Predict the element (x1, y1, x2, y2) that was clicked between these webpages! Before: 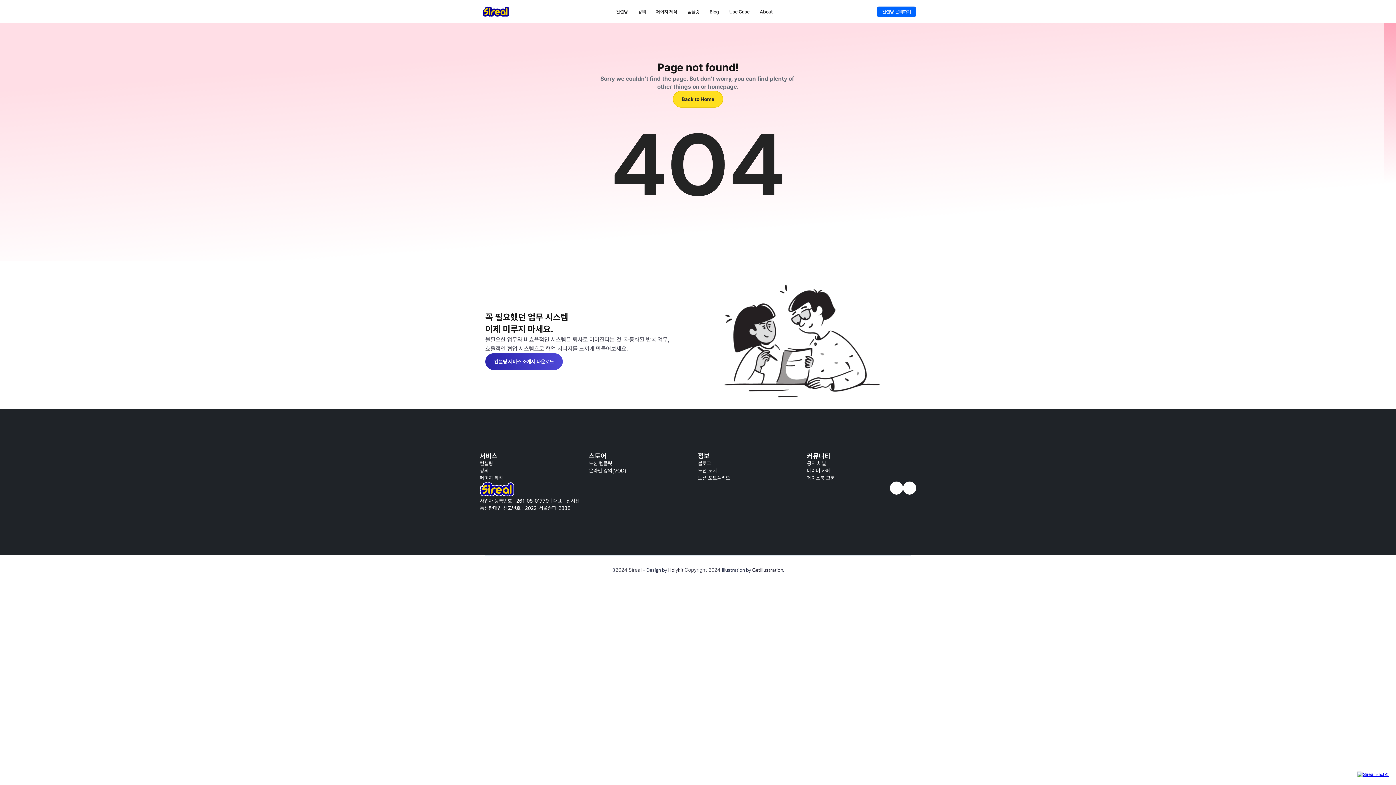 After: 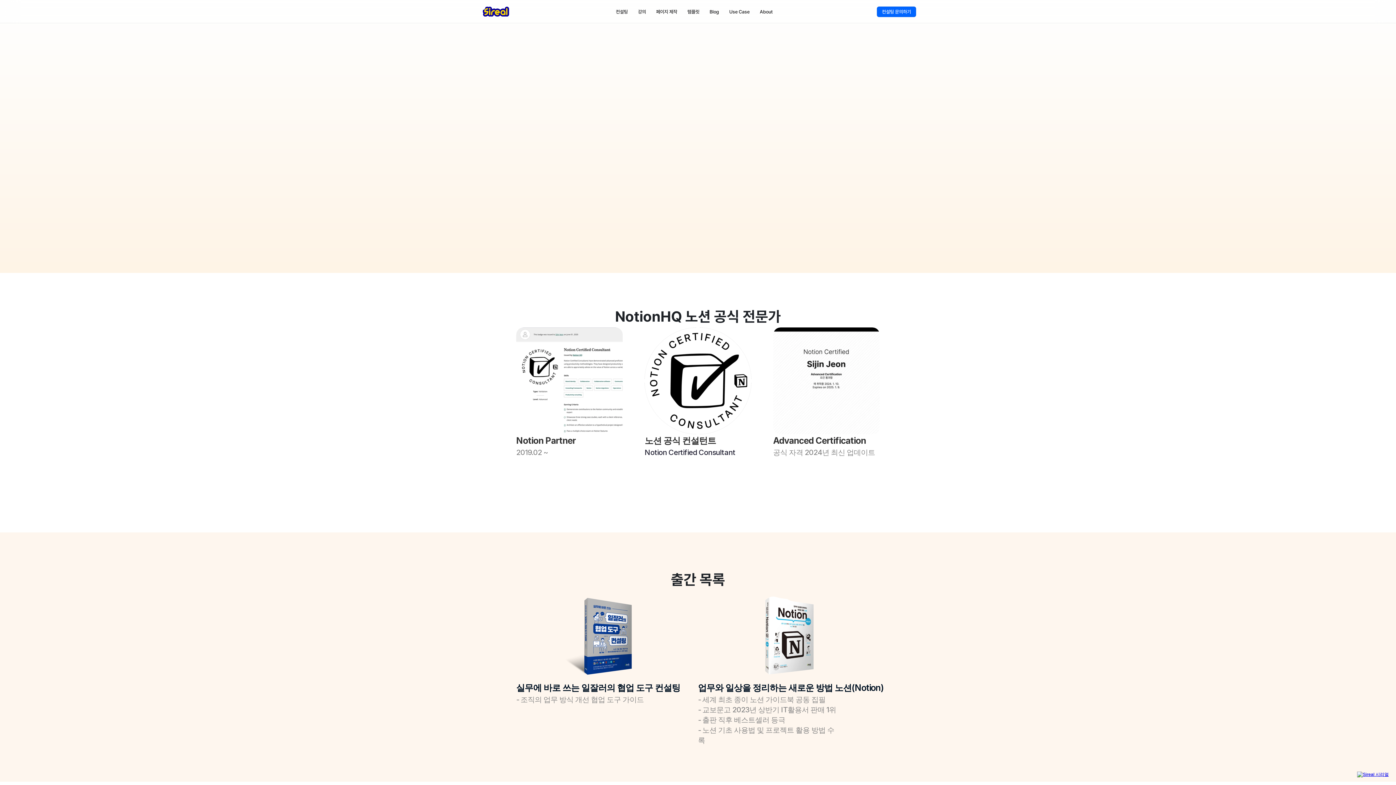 Action: label: 강의 bbox: (633, 6, 651, 16)